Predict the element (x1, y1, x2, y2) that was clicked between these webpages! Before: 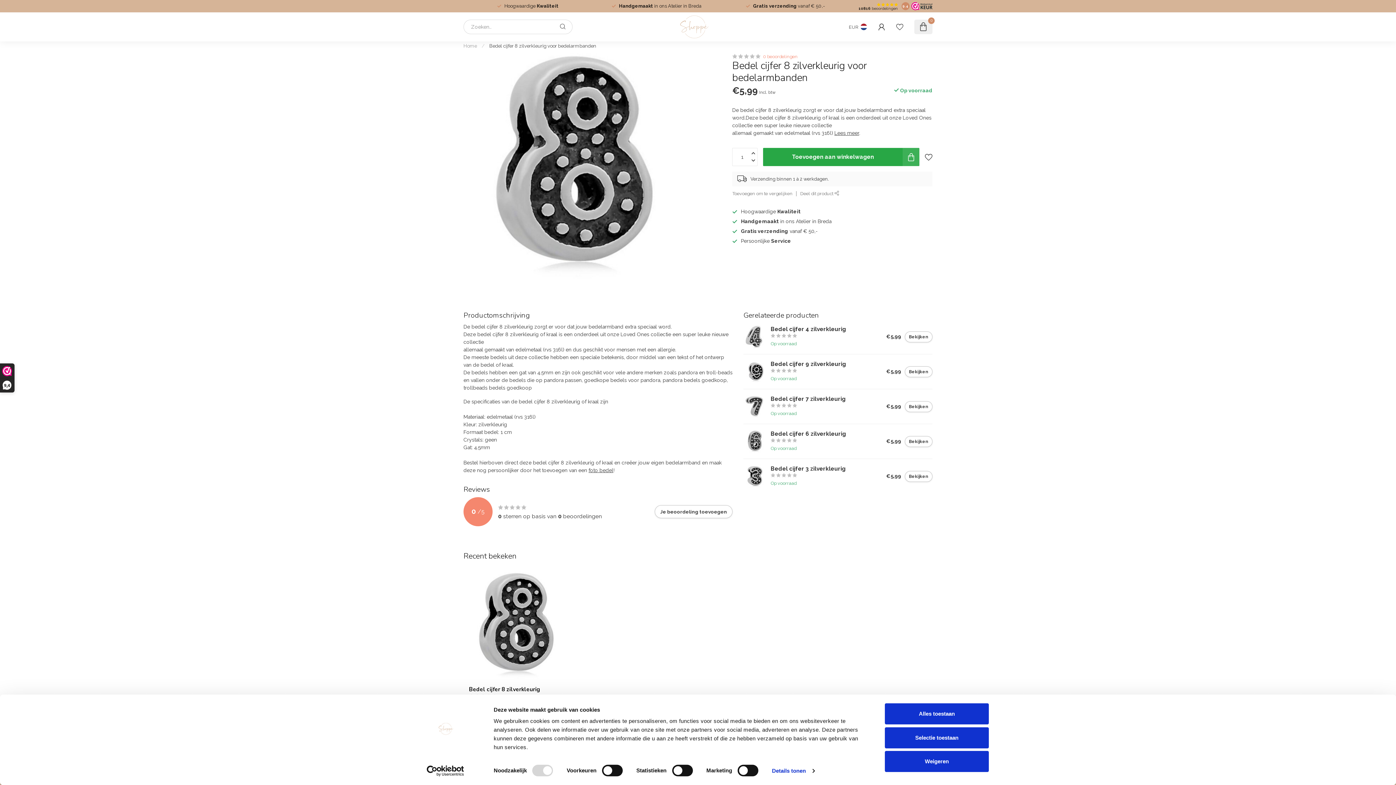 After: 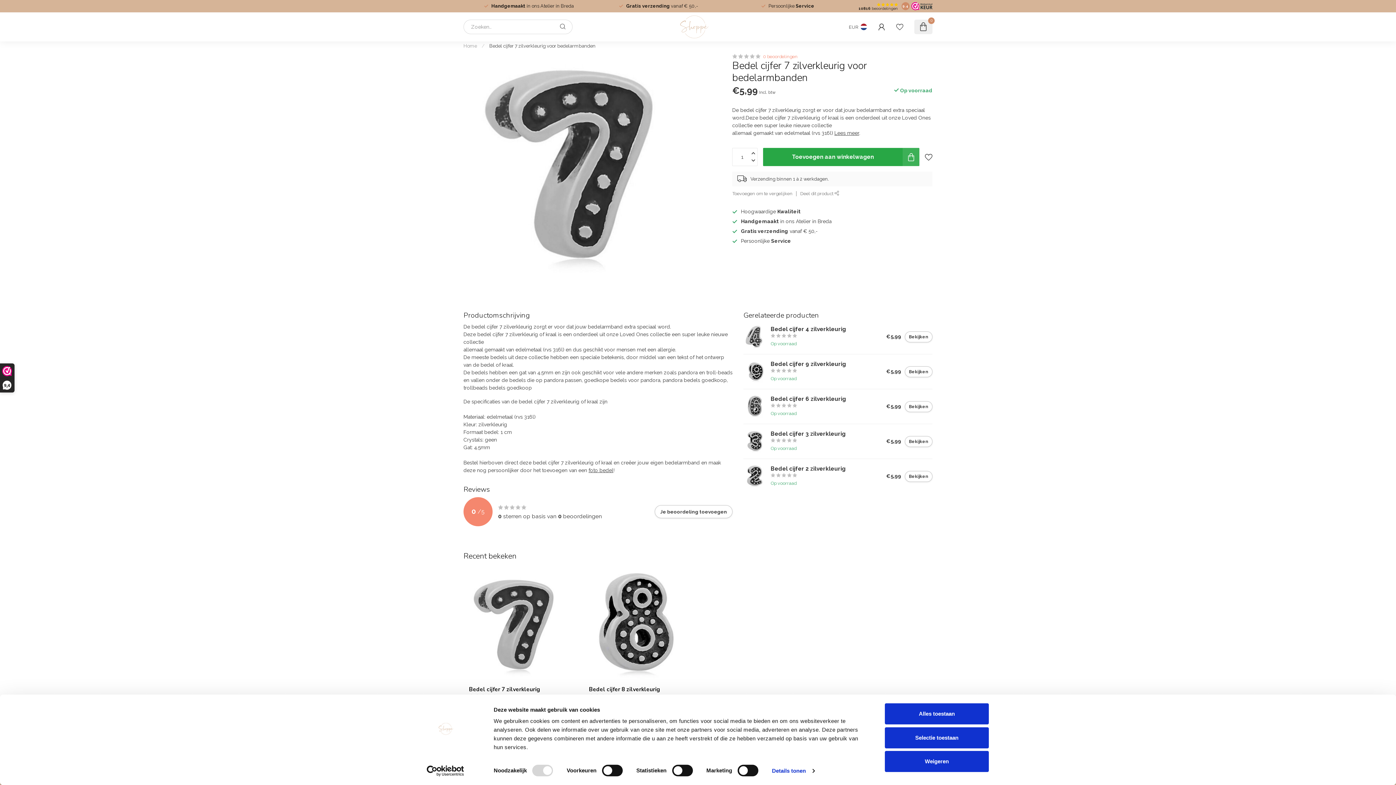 Action: bbox: (905, 401, 932, 412) label: Bekijken